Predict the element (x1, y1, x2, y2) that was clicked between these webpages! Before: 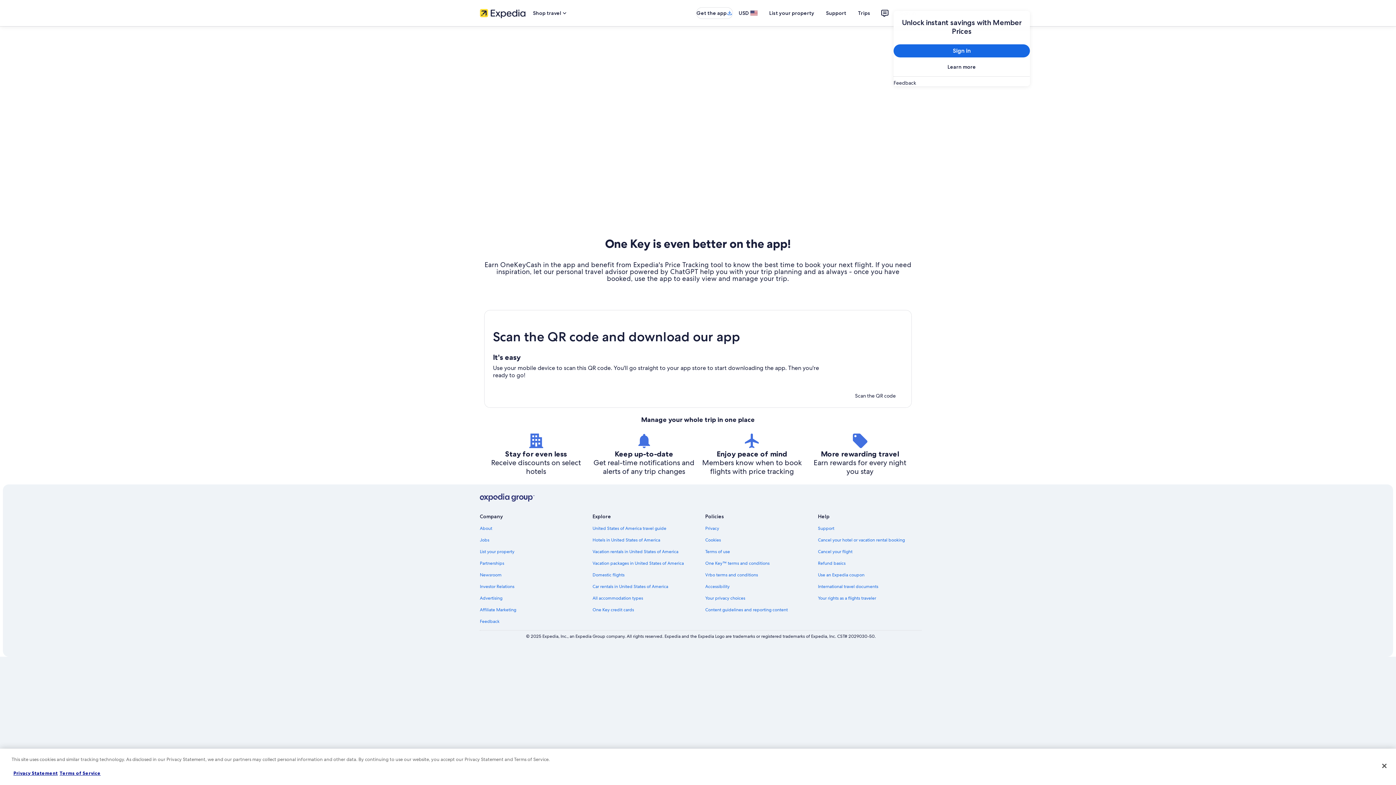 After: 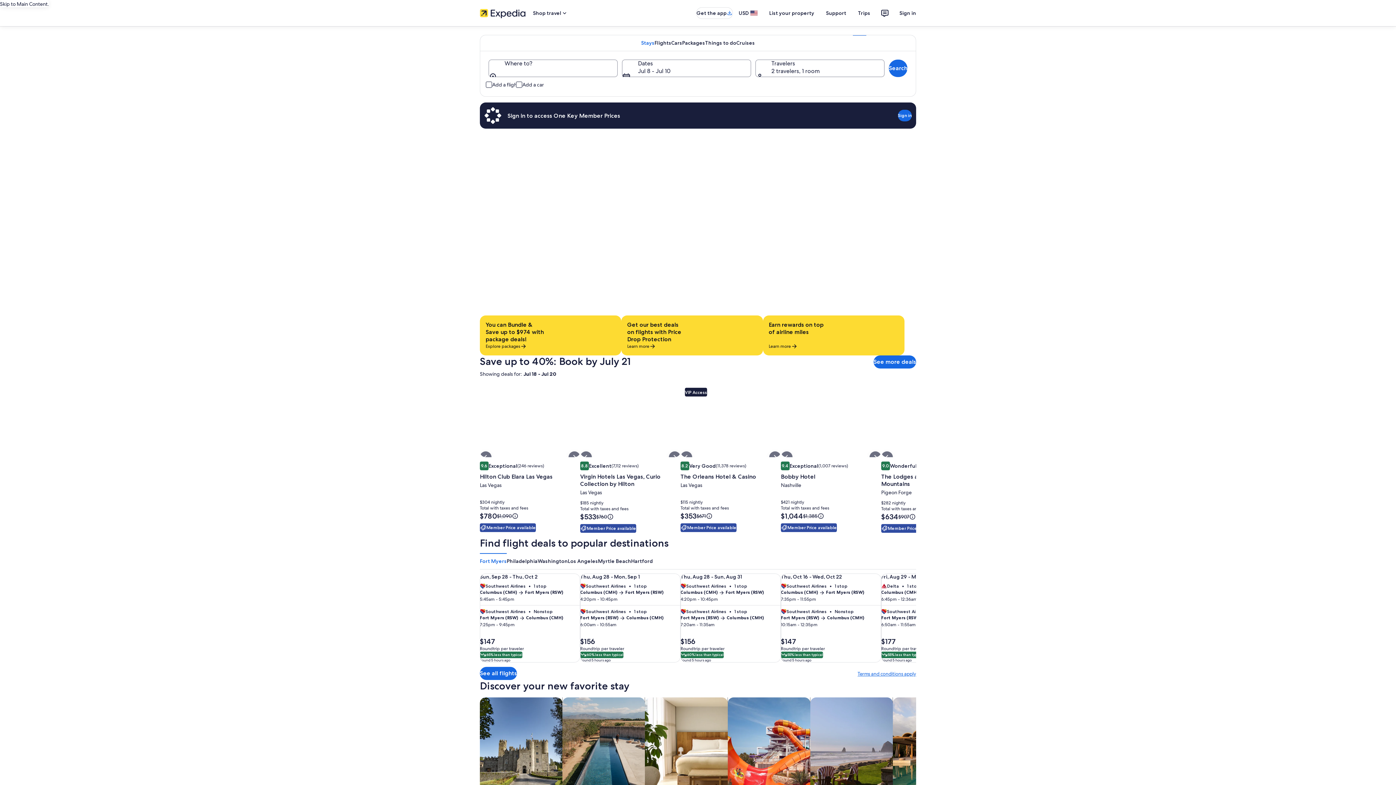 Action: bbox: (480, 8, 525, 18)